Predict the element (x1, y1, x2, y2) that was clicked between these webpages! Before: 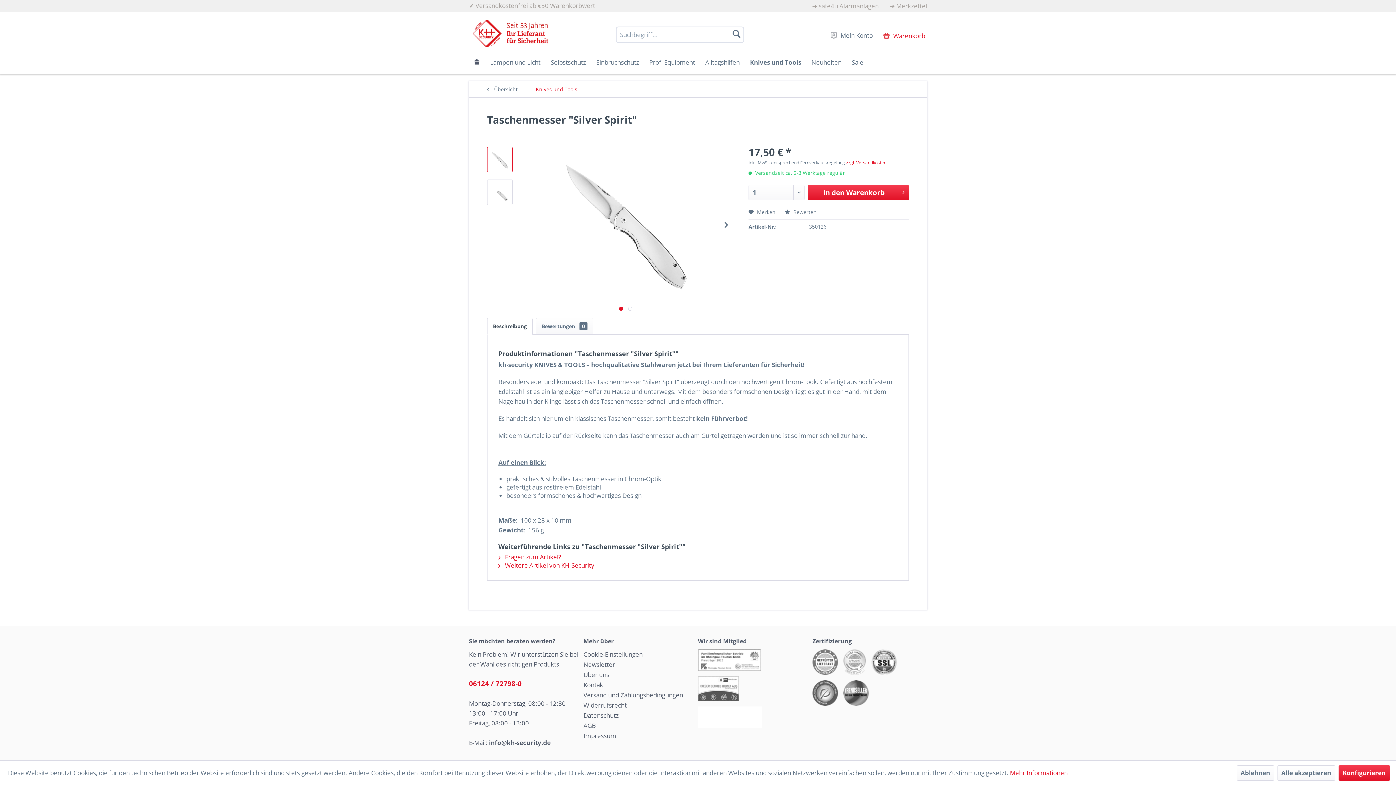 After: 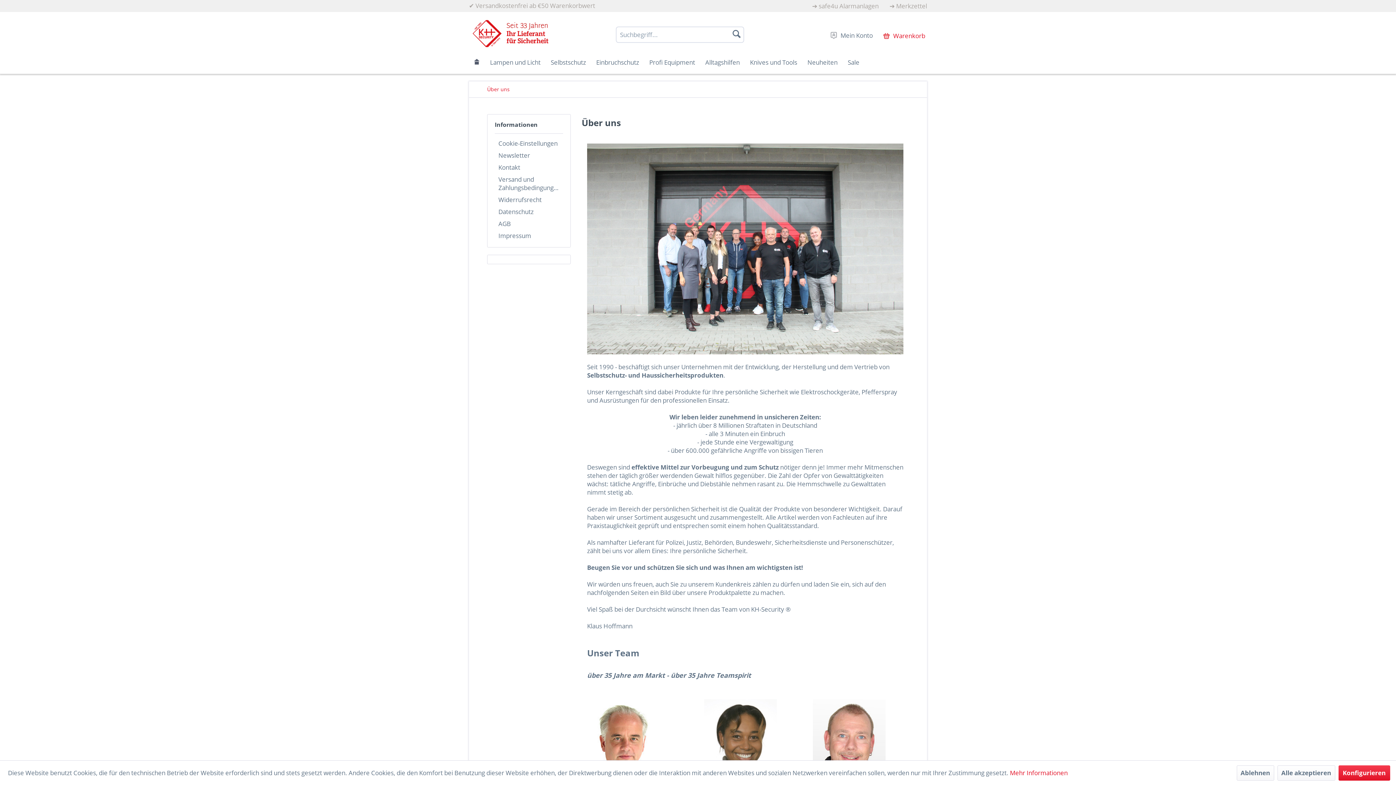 Action: label: Über uns bbox: (583, 670, 694, 680)